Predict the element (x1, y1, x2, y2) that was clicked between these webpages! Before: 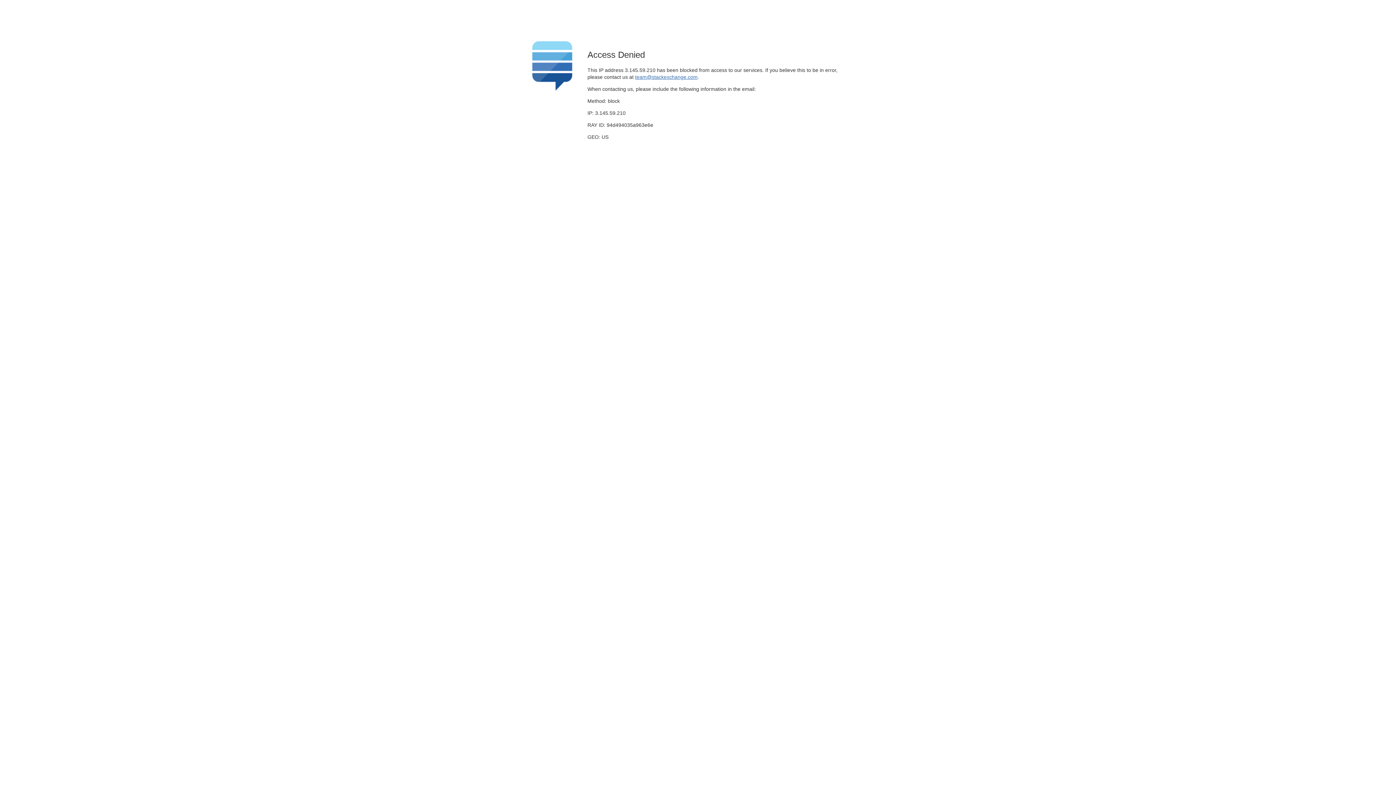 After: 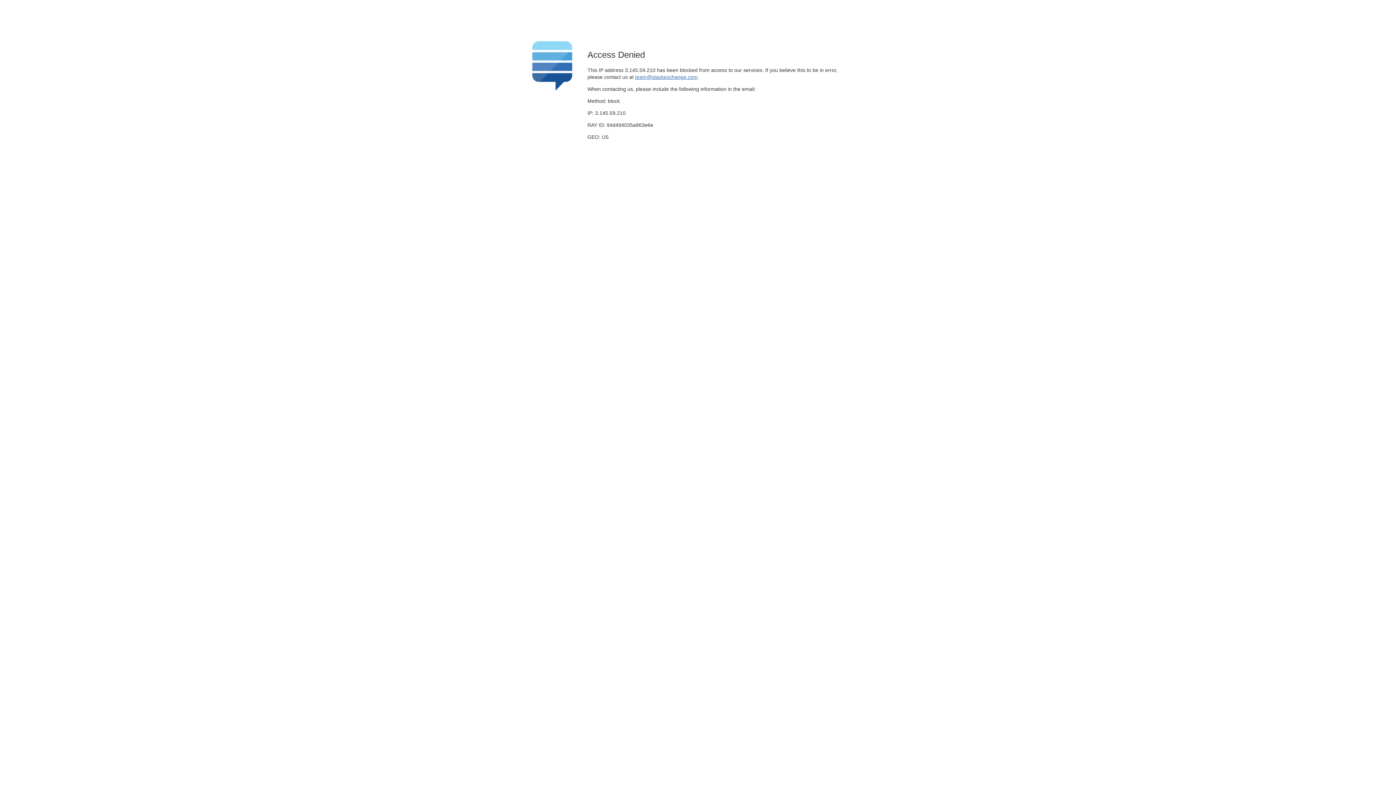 Action: bbox: (635, 74, 697, 79) label: team@stackexchange.com